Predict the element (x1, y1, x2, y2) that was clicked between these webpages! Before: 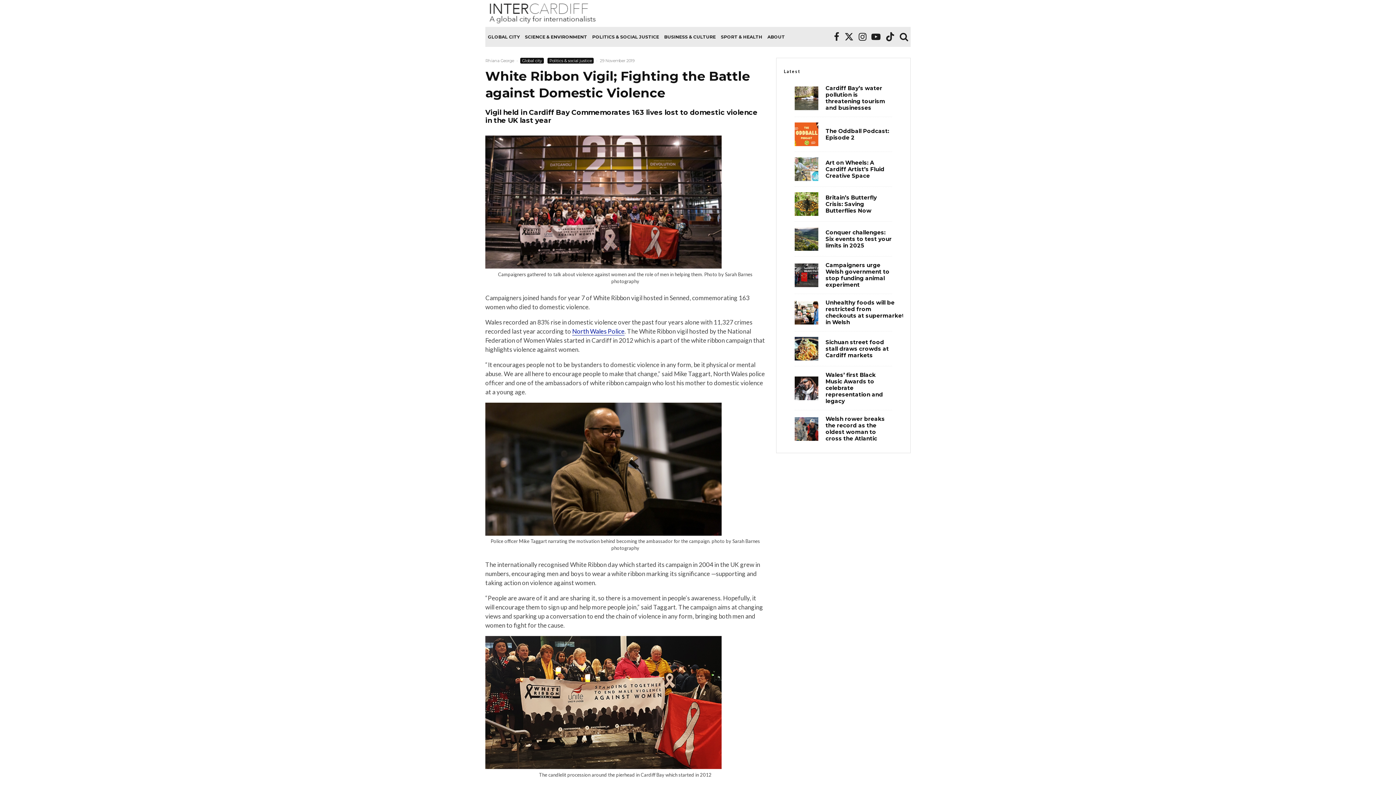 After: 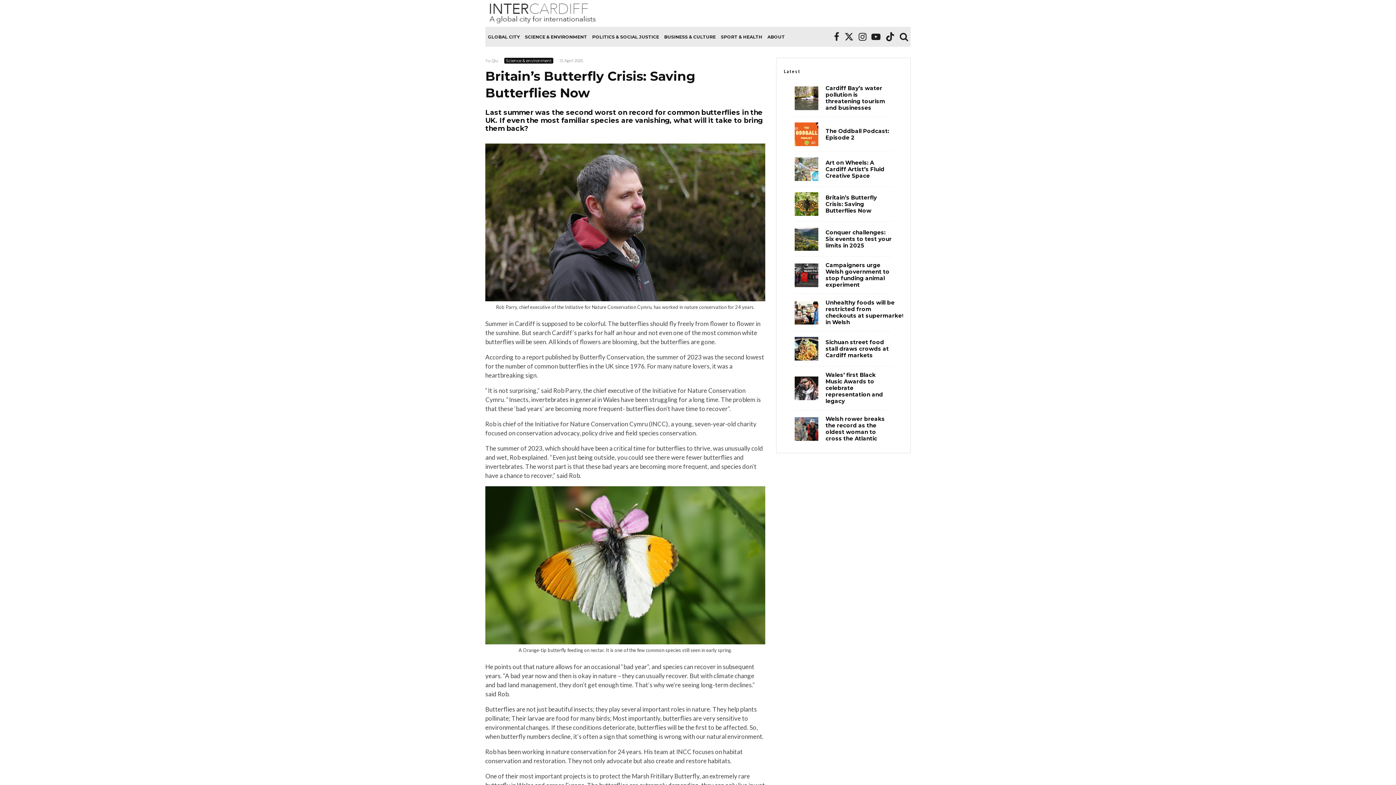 Action: bbox: (794, 192, 818, 216)